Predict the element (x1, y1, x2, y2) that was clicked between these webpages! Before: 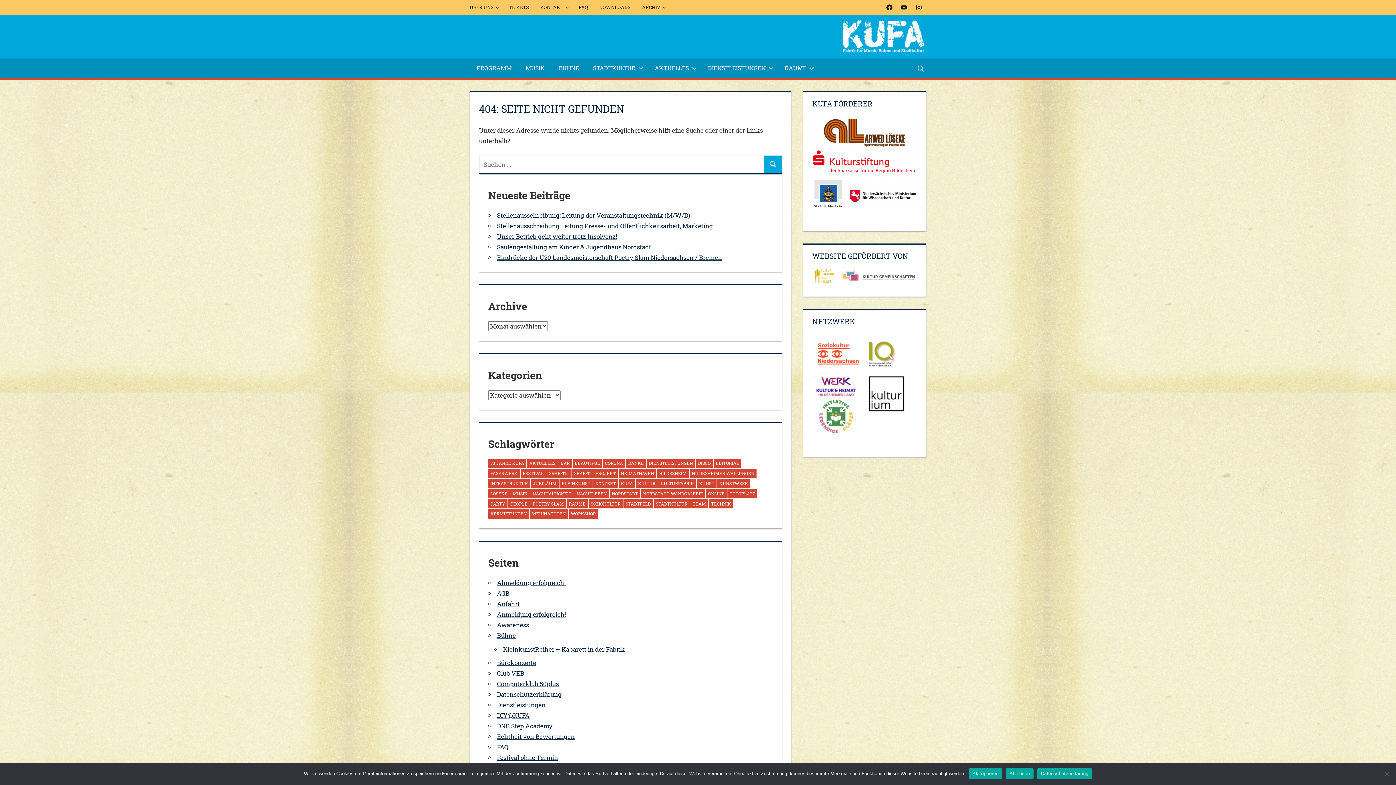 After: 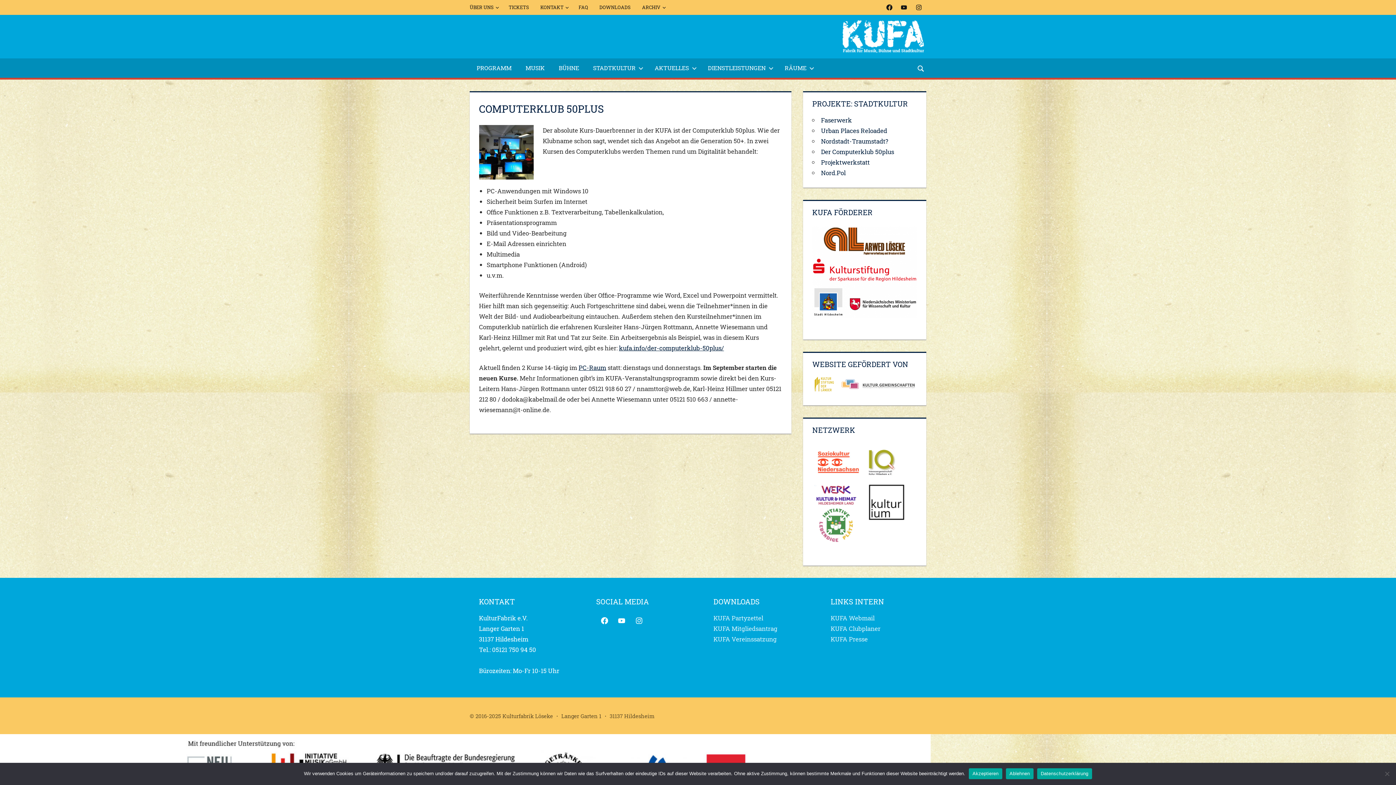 Action: label: Computerklub 50plus bbox: (497, 680, 558, 688)